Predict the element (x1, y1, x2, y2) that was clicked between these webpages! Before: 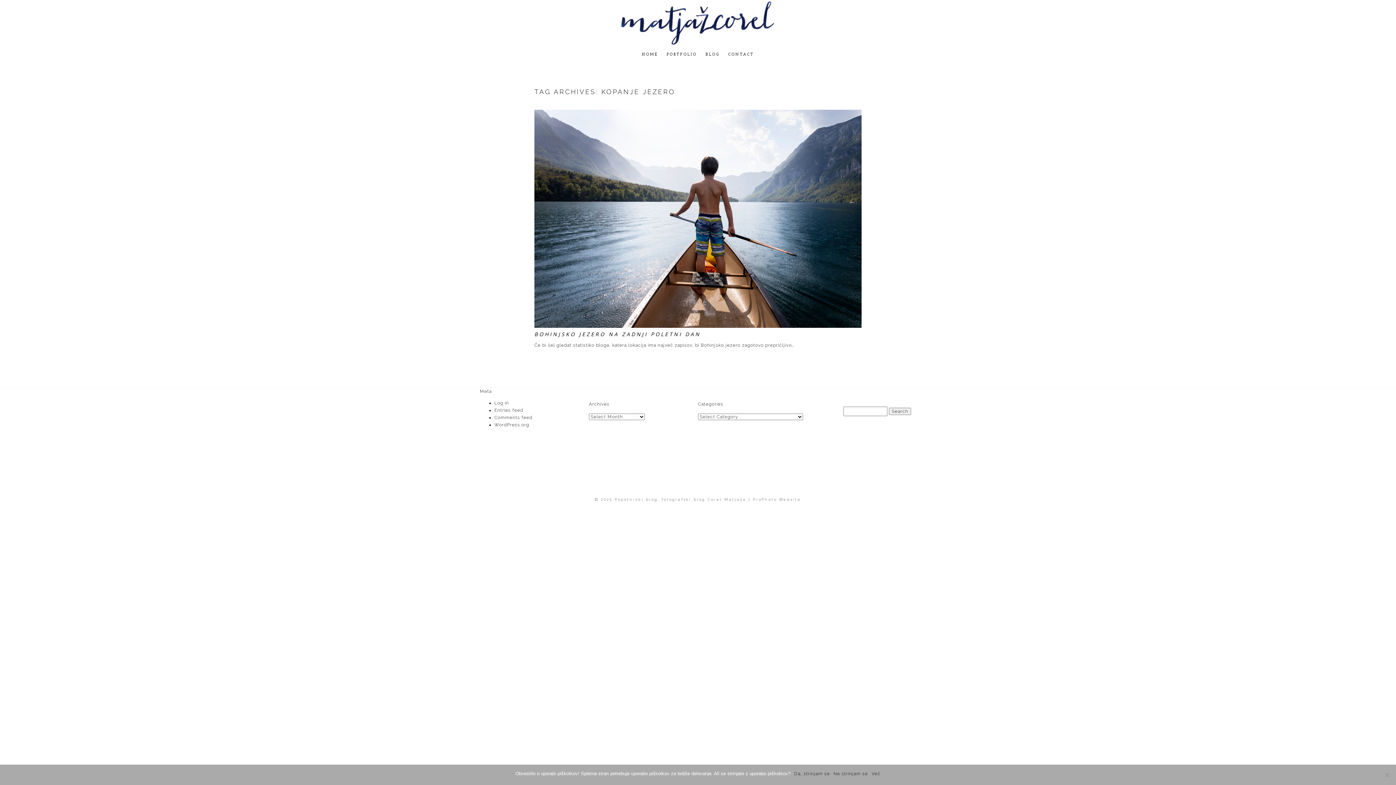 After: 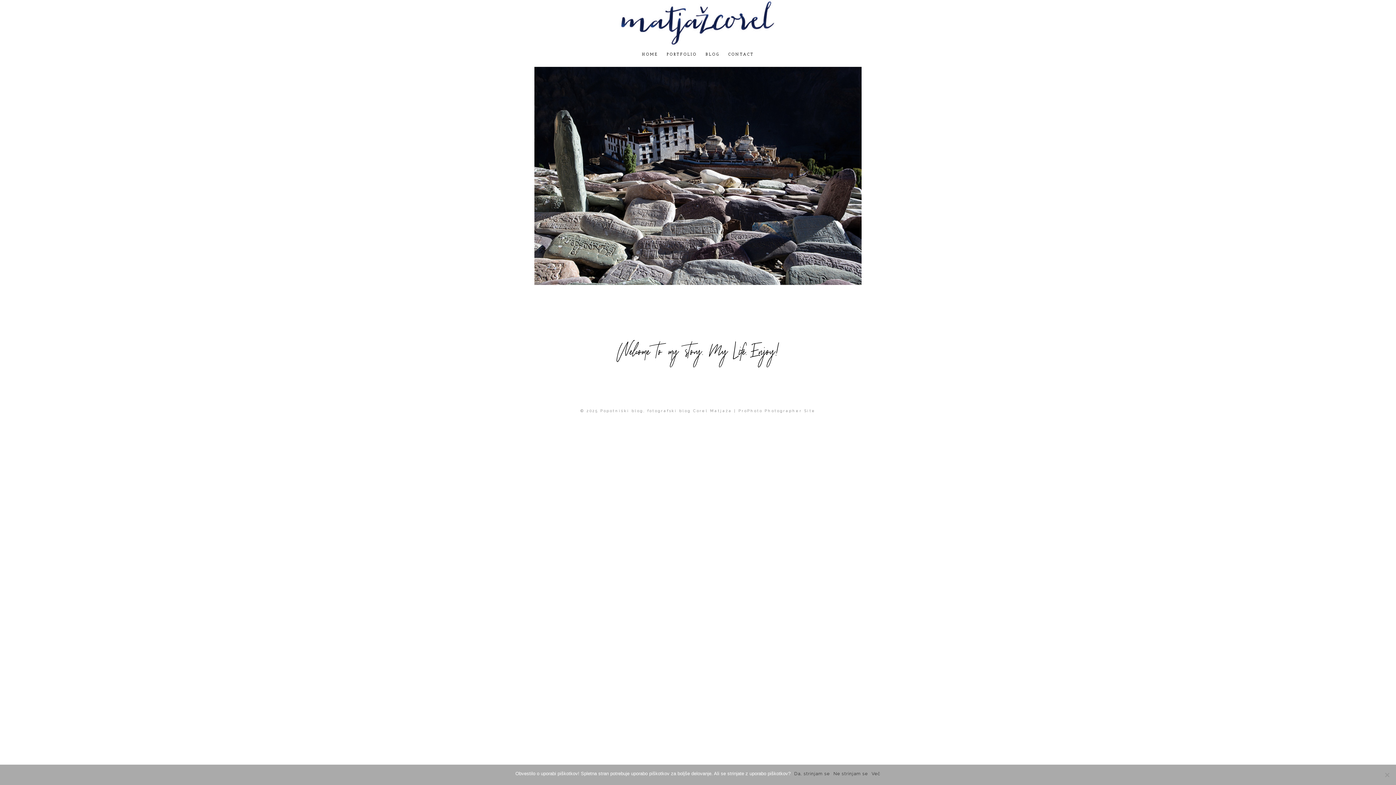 Action: bbox: (642, 52, 658, 56) label: HOME